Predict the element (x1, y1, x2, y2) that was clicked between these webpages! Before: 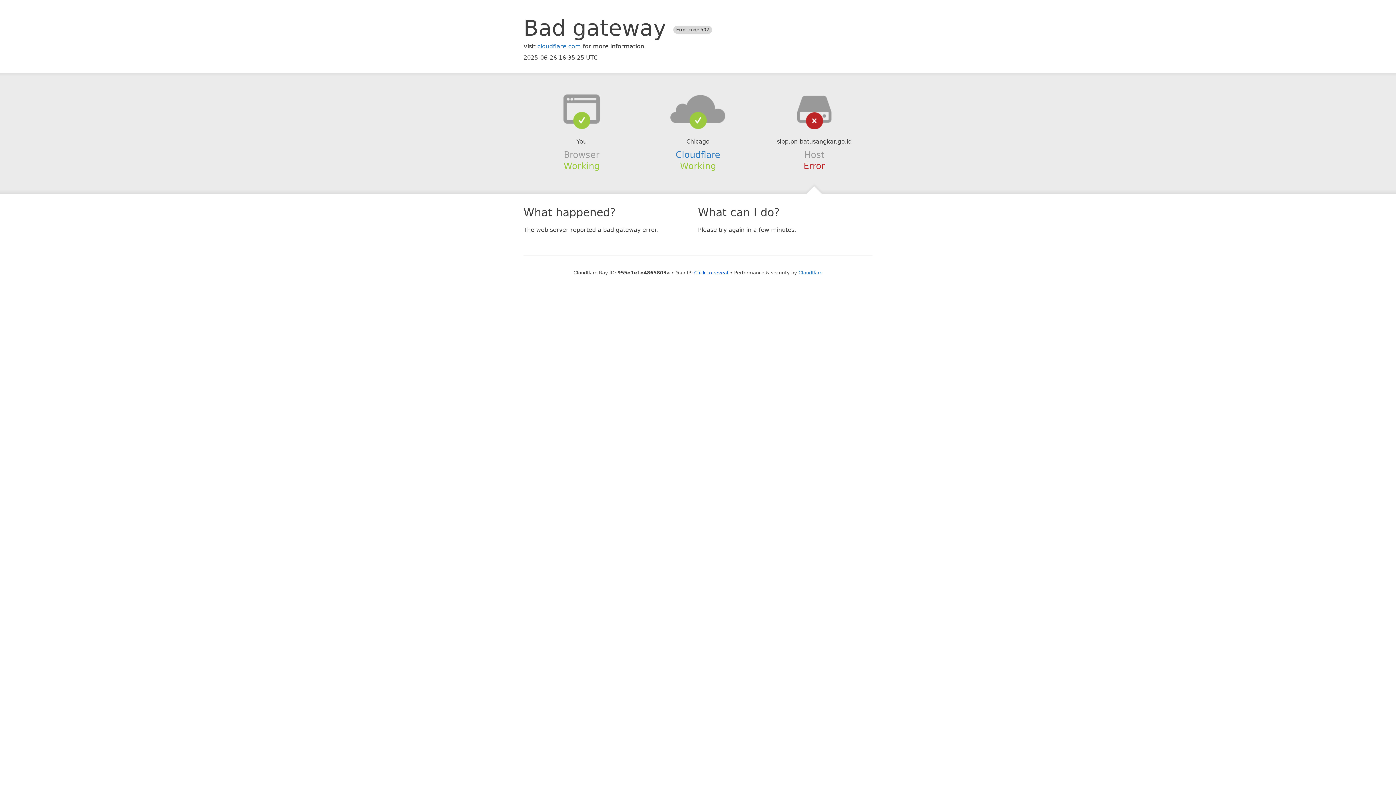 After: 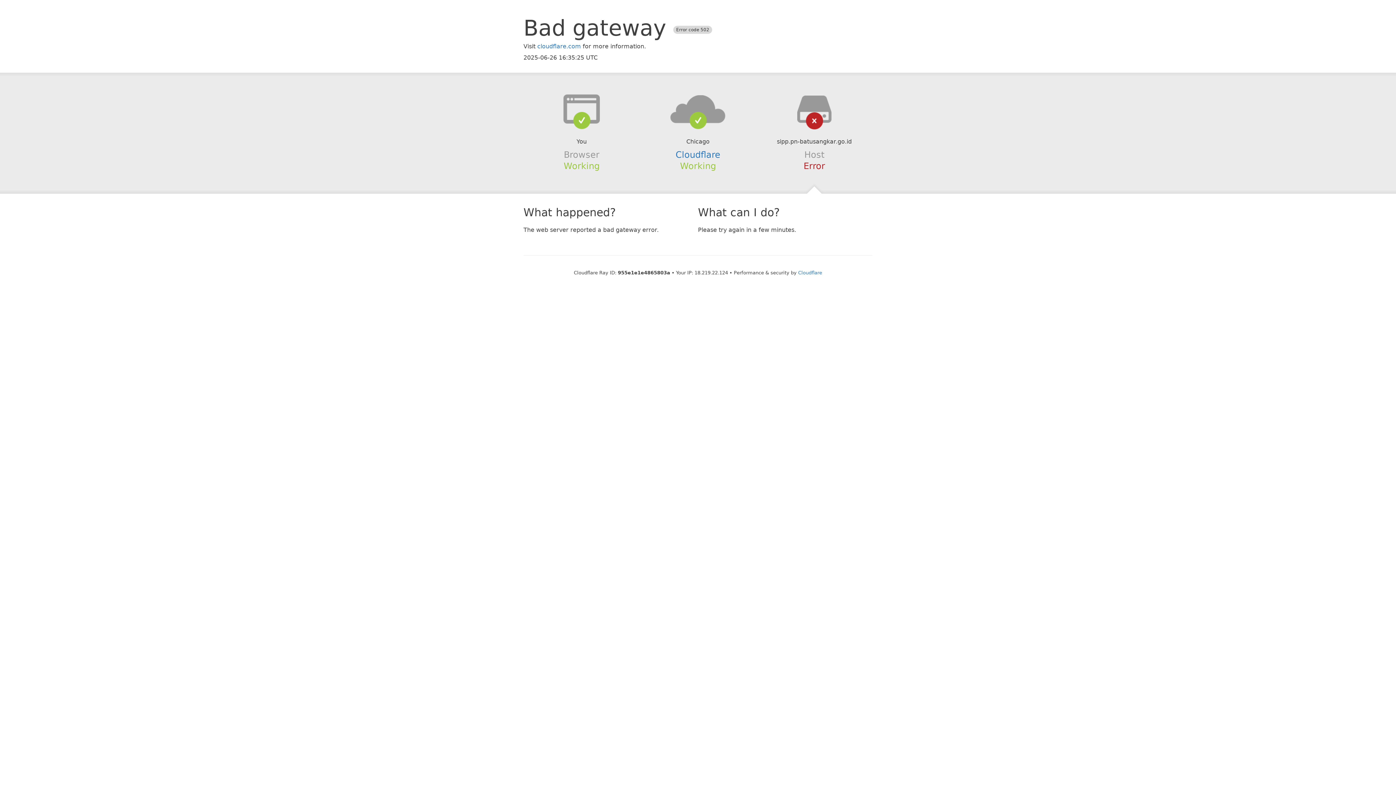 Action: bbox: (694, 270, 728, 275) label: Click to reveal